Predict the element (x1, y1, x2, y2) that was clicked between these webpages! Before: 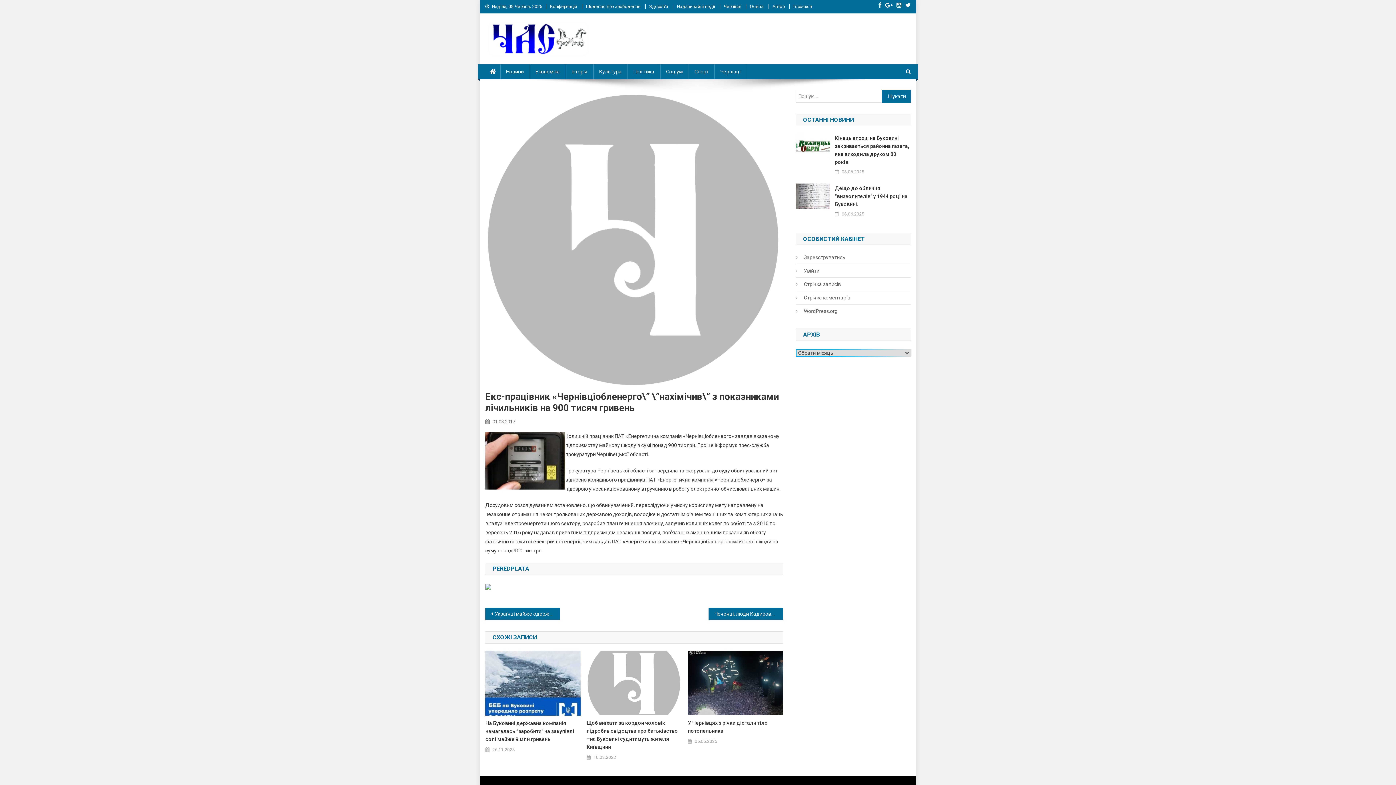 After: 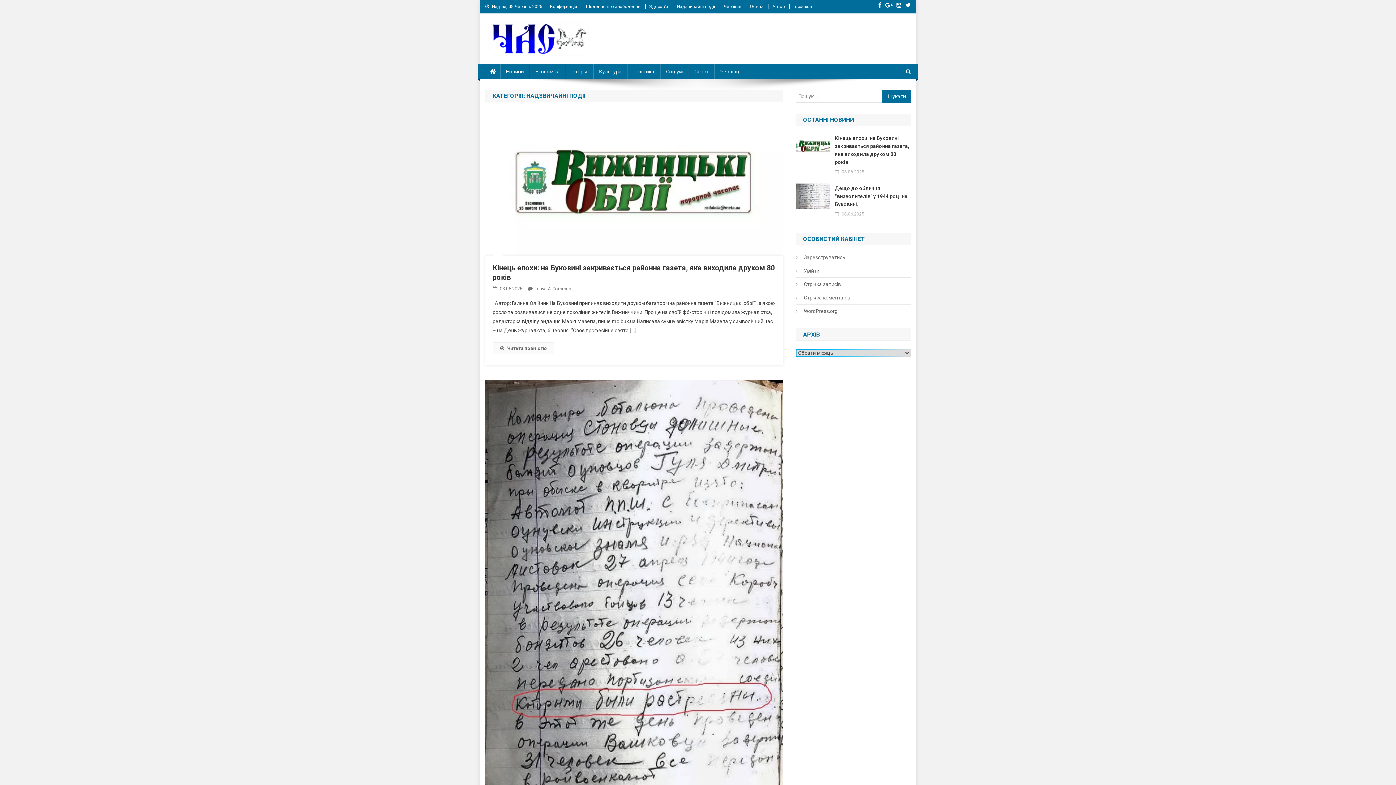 Action: label: Надзвичайні події bbox: (677, 4, 715, 9)